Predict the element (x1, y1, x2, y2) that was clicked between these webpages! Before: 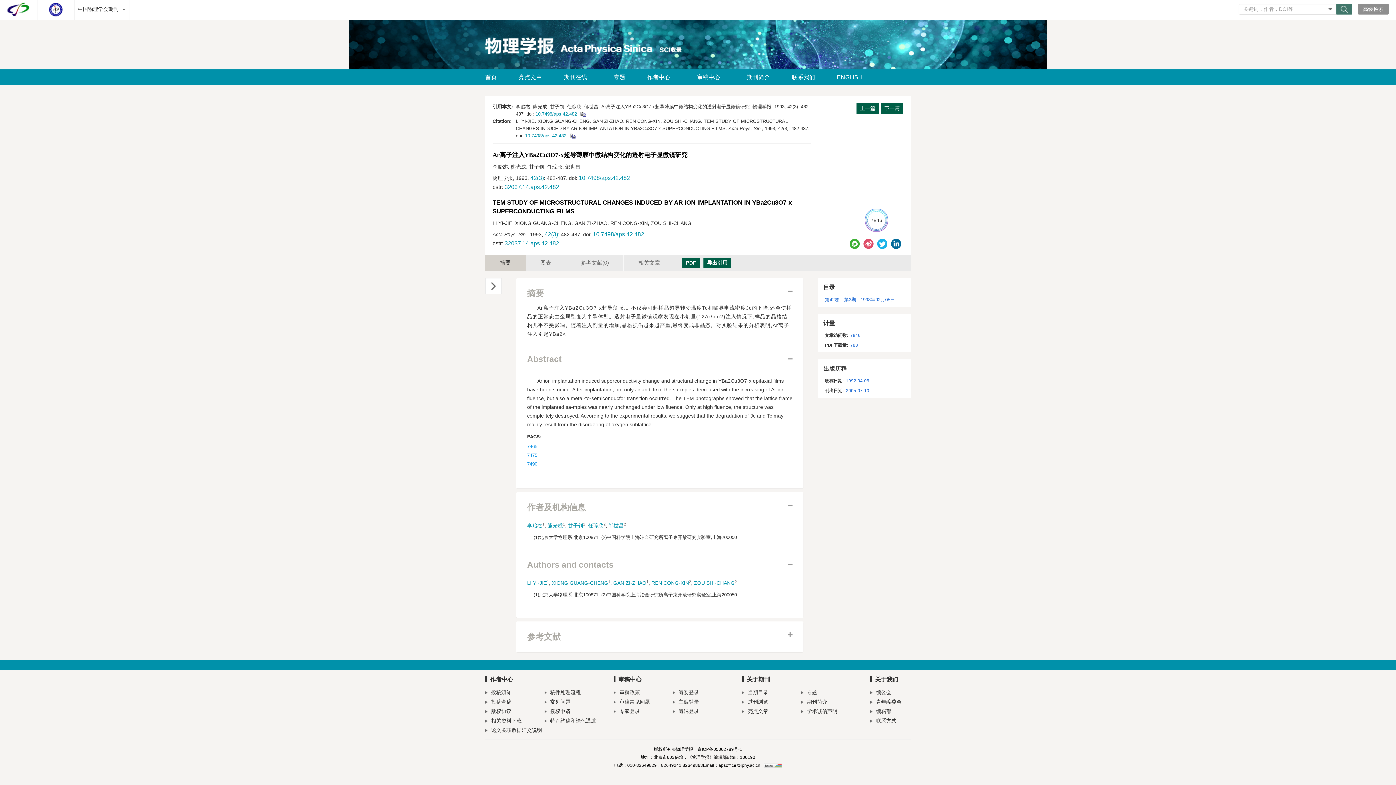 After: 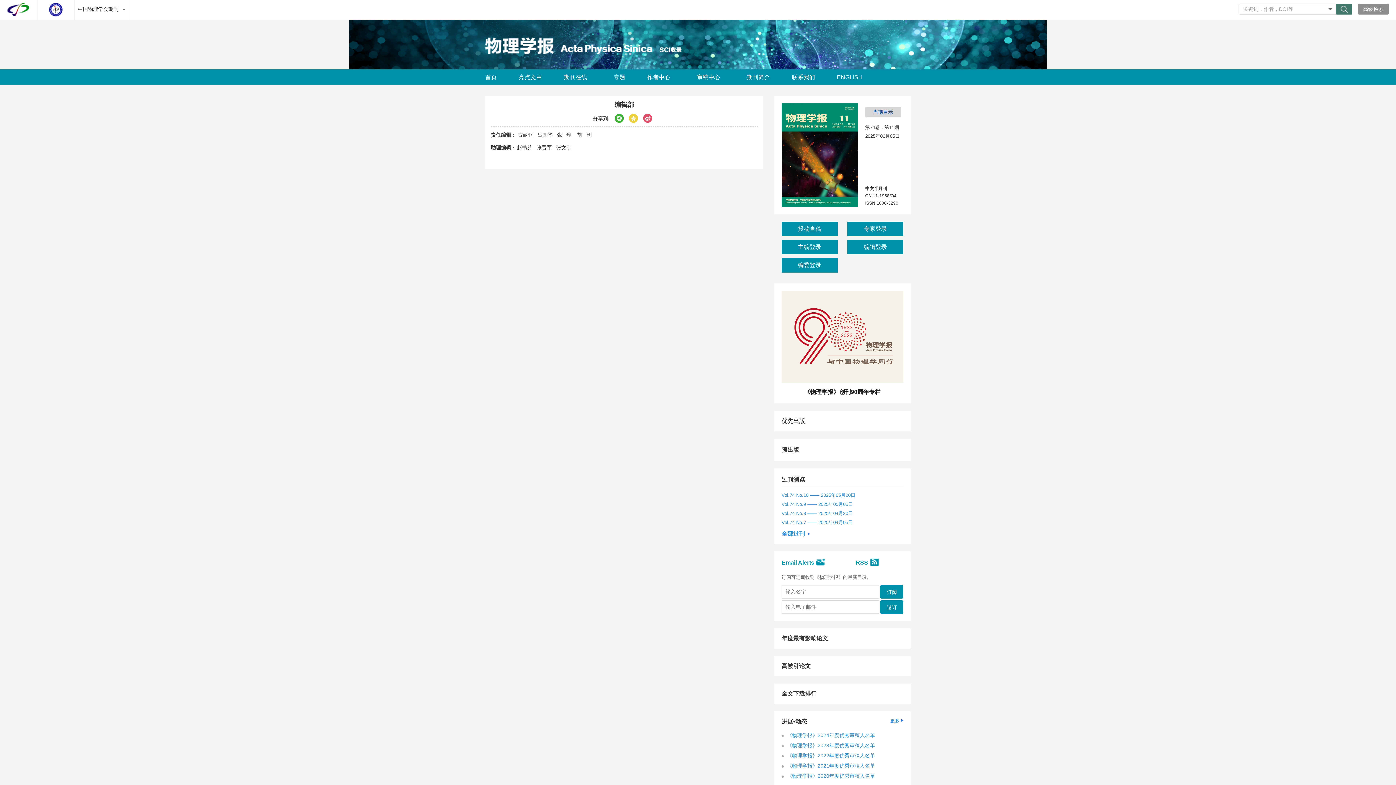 Action: label: 编辑部 bbox: (870, 706, 910, 716)